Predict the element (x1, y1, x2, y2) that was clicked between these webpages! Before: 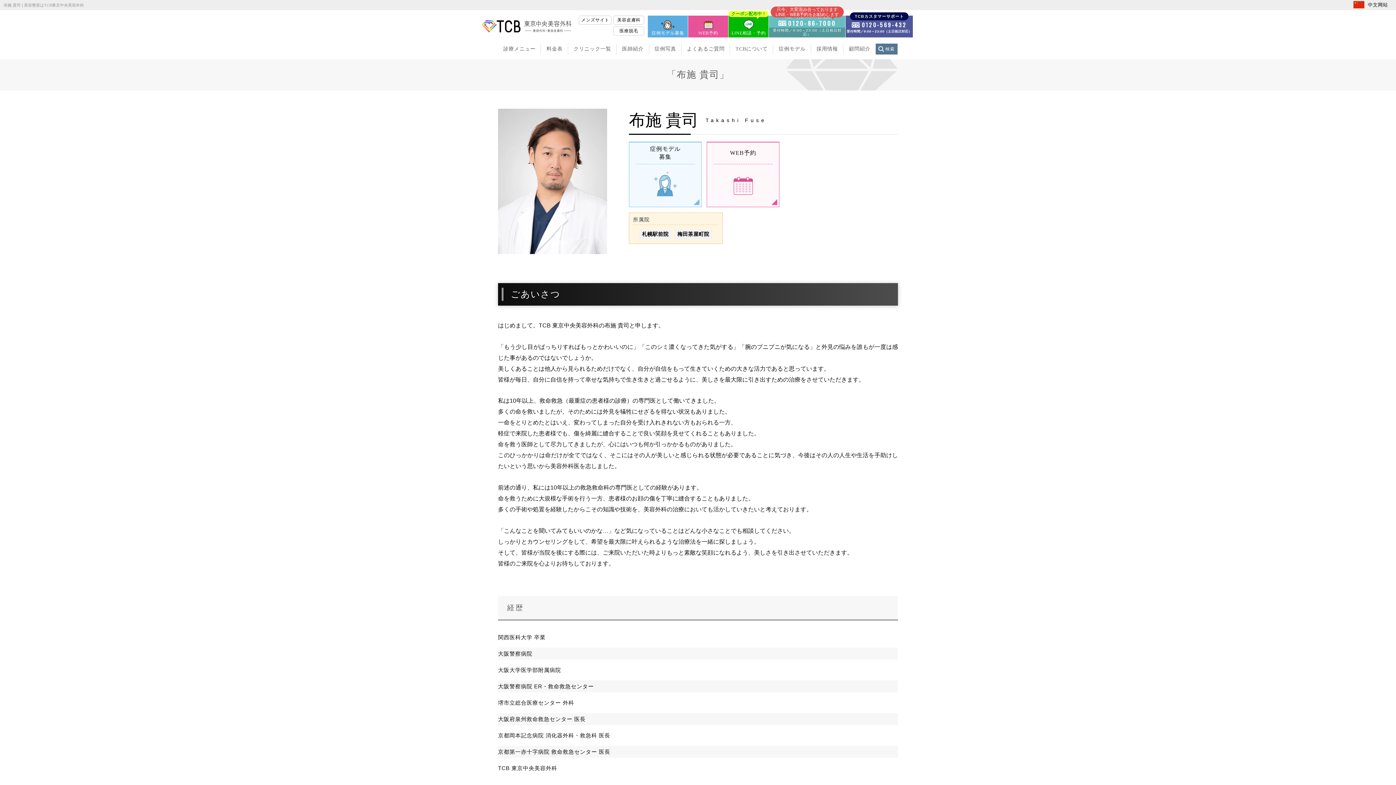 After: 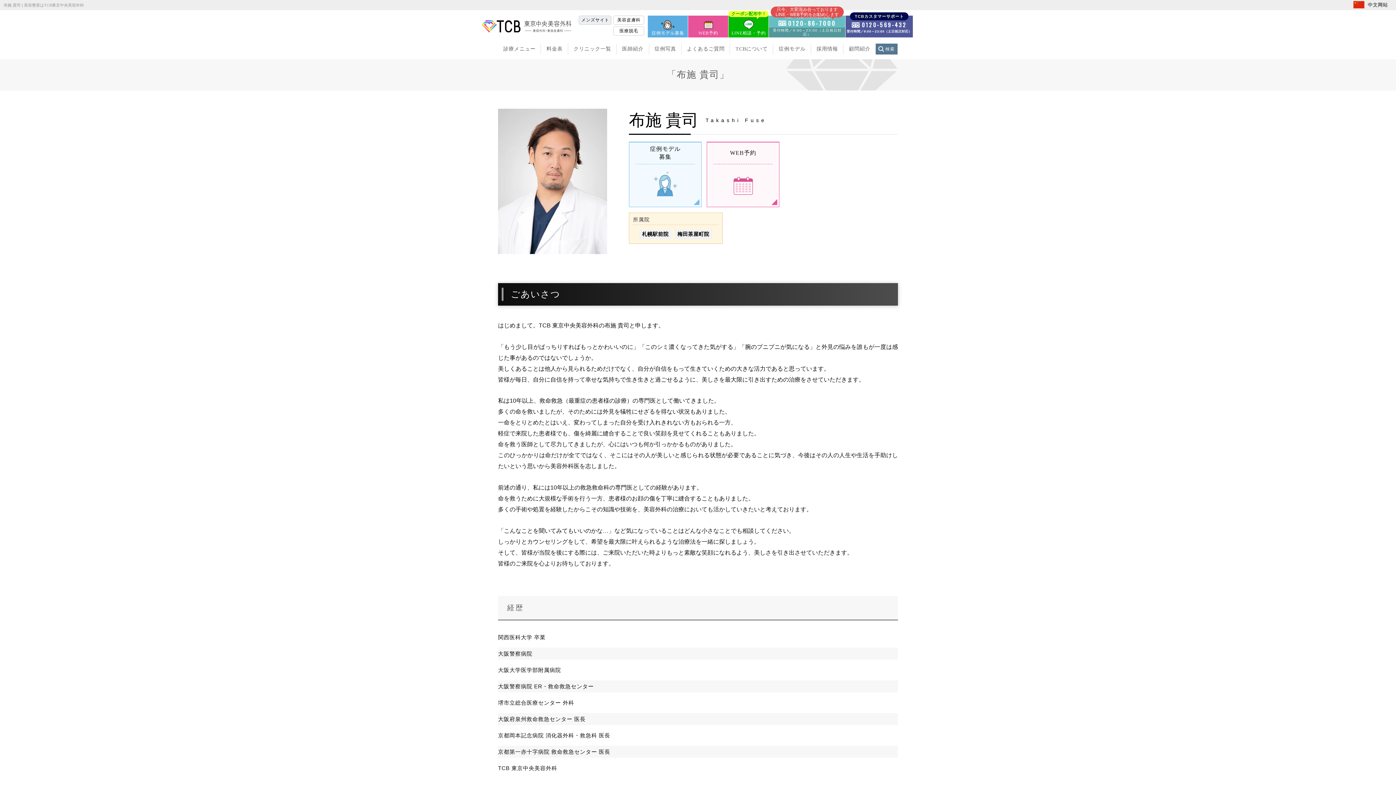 Action: bbox: (579, 15, 611, 24) label: メンズサイト